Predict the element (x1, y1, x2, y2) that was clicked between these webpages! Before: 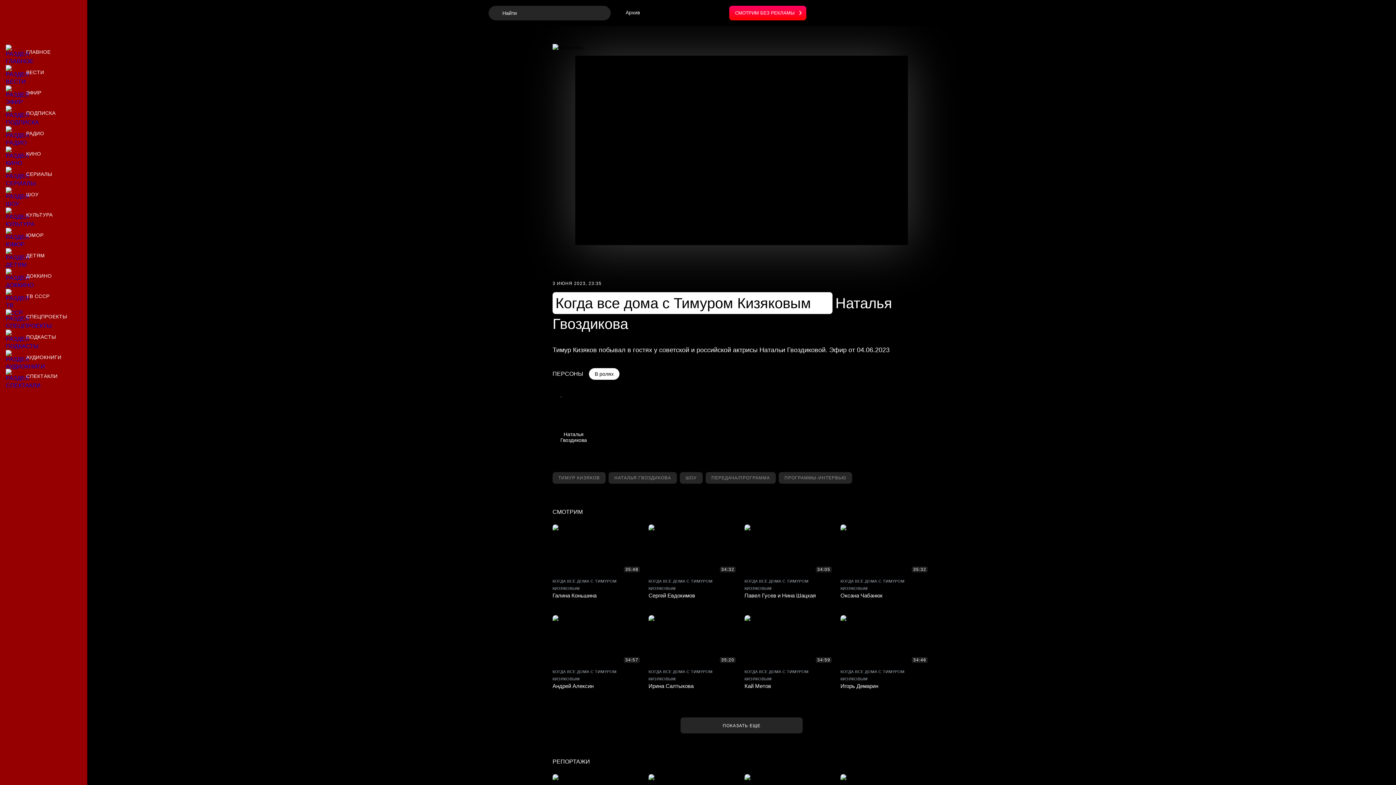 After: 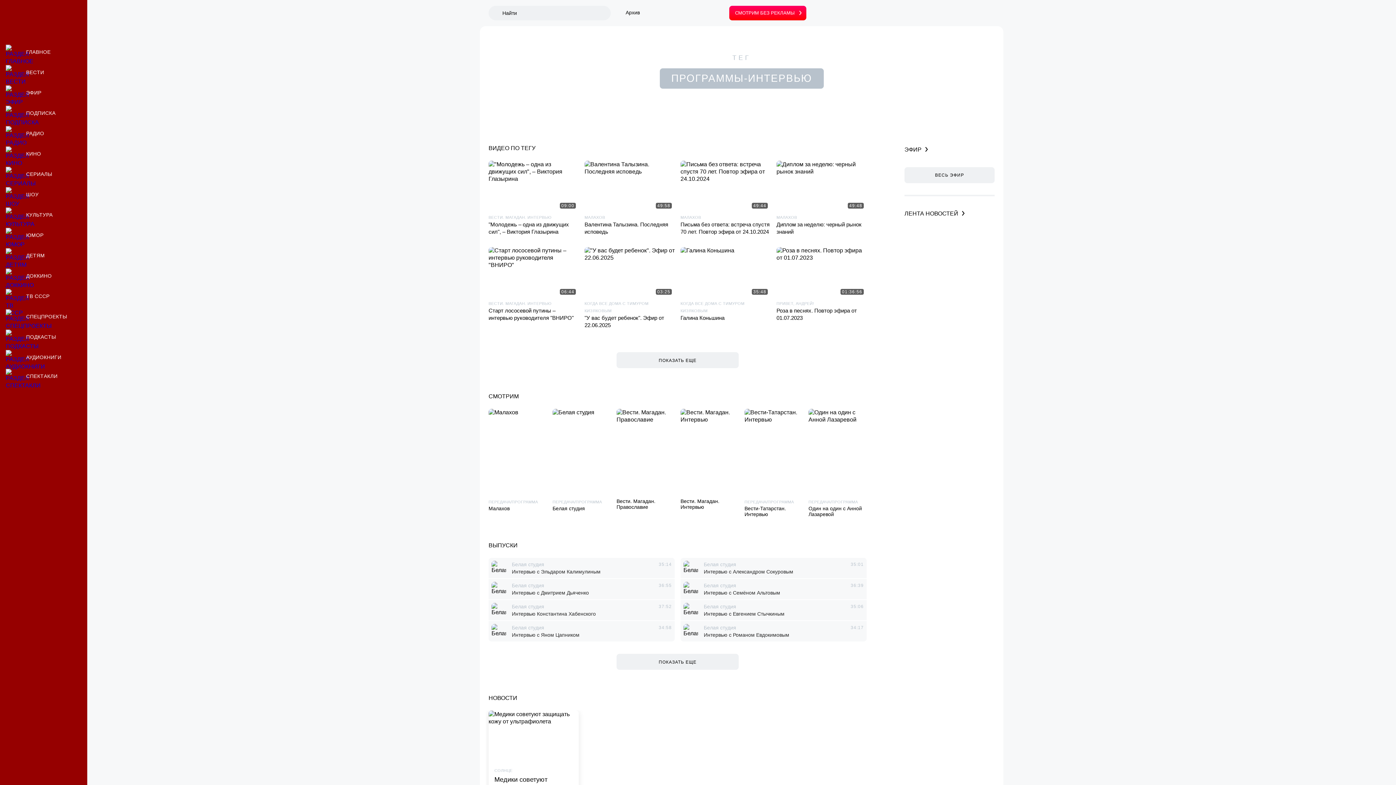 Action: bbox: (778, 472, 852, 484) label: Материалы по тегу программы-интервью